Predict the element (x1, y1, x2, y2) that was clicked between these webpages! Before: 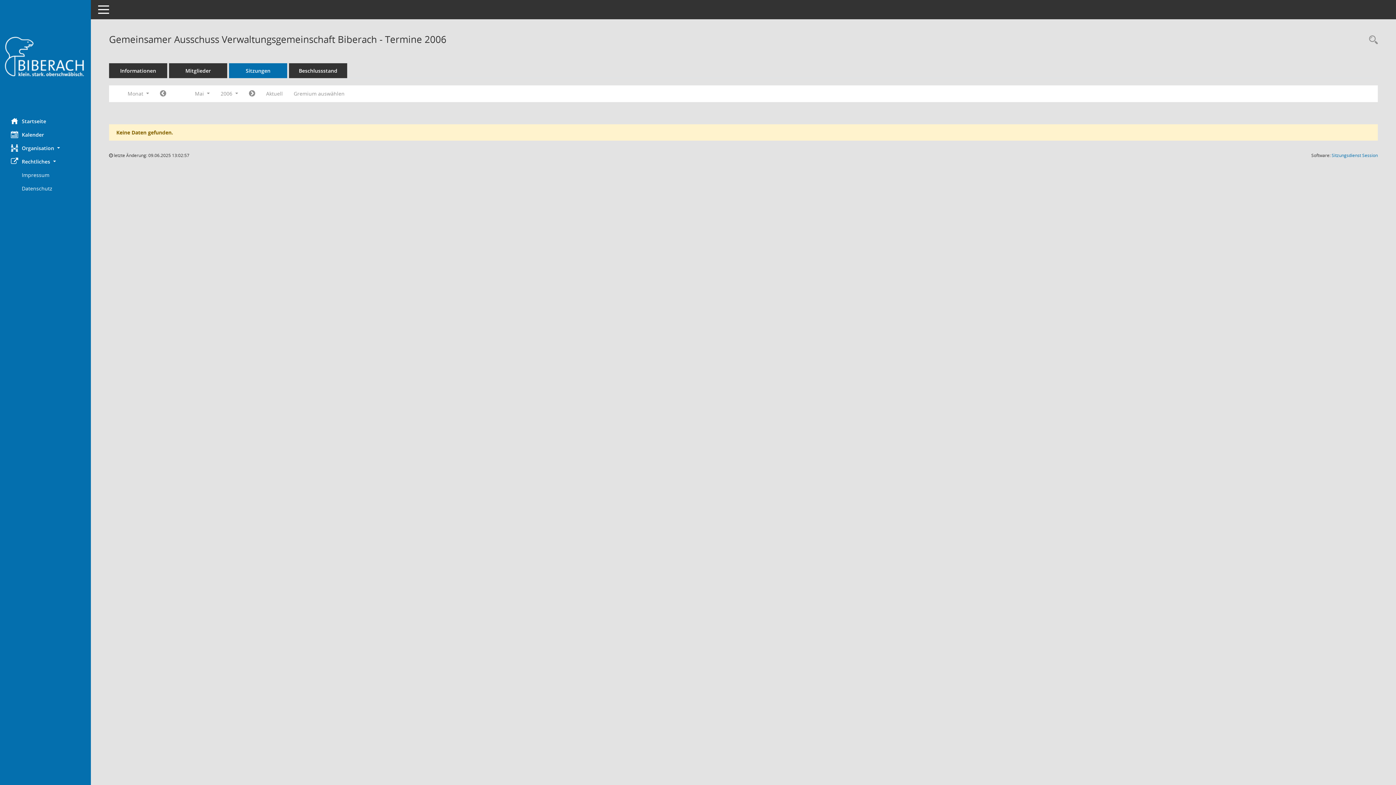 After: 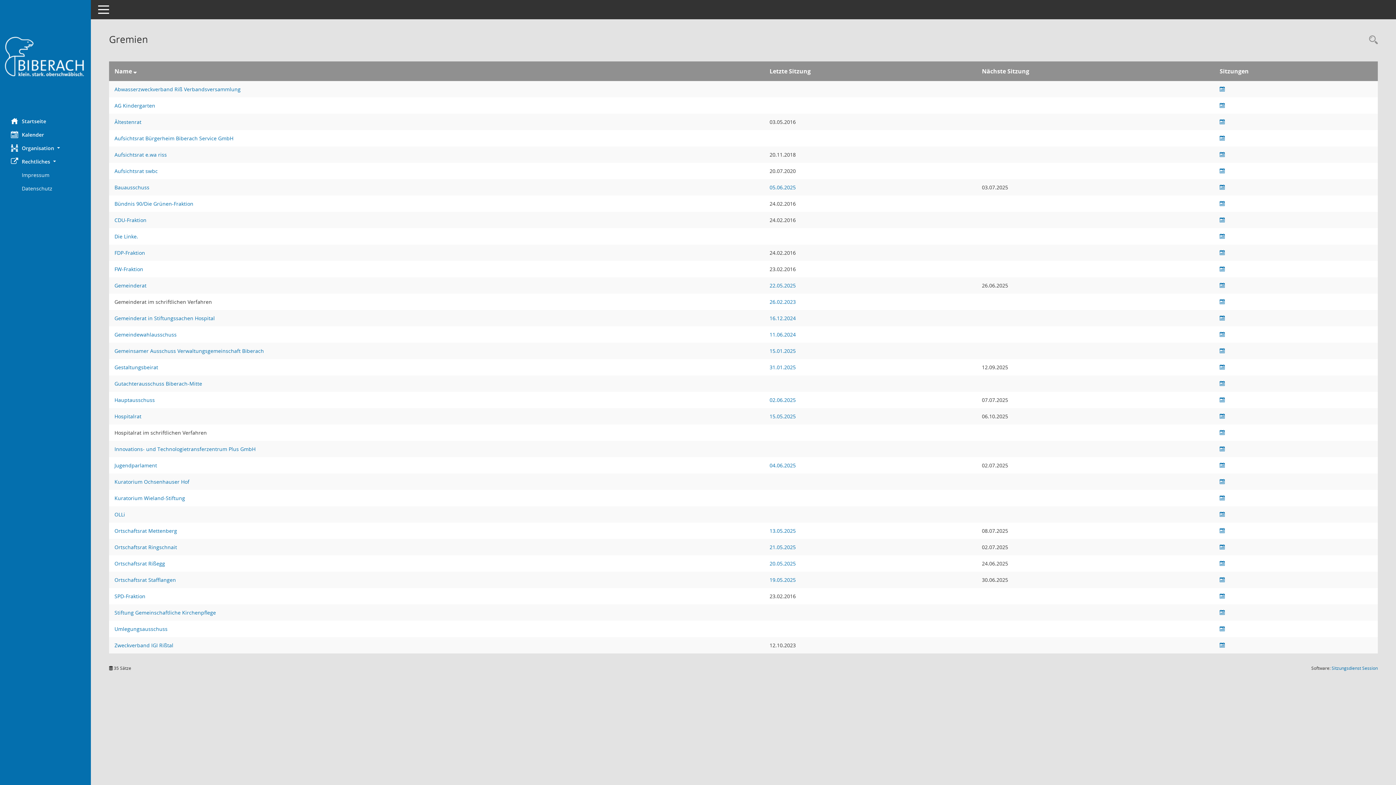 Action: bbox: (288, 87, 350, 100) label: Gremium auswählen